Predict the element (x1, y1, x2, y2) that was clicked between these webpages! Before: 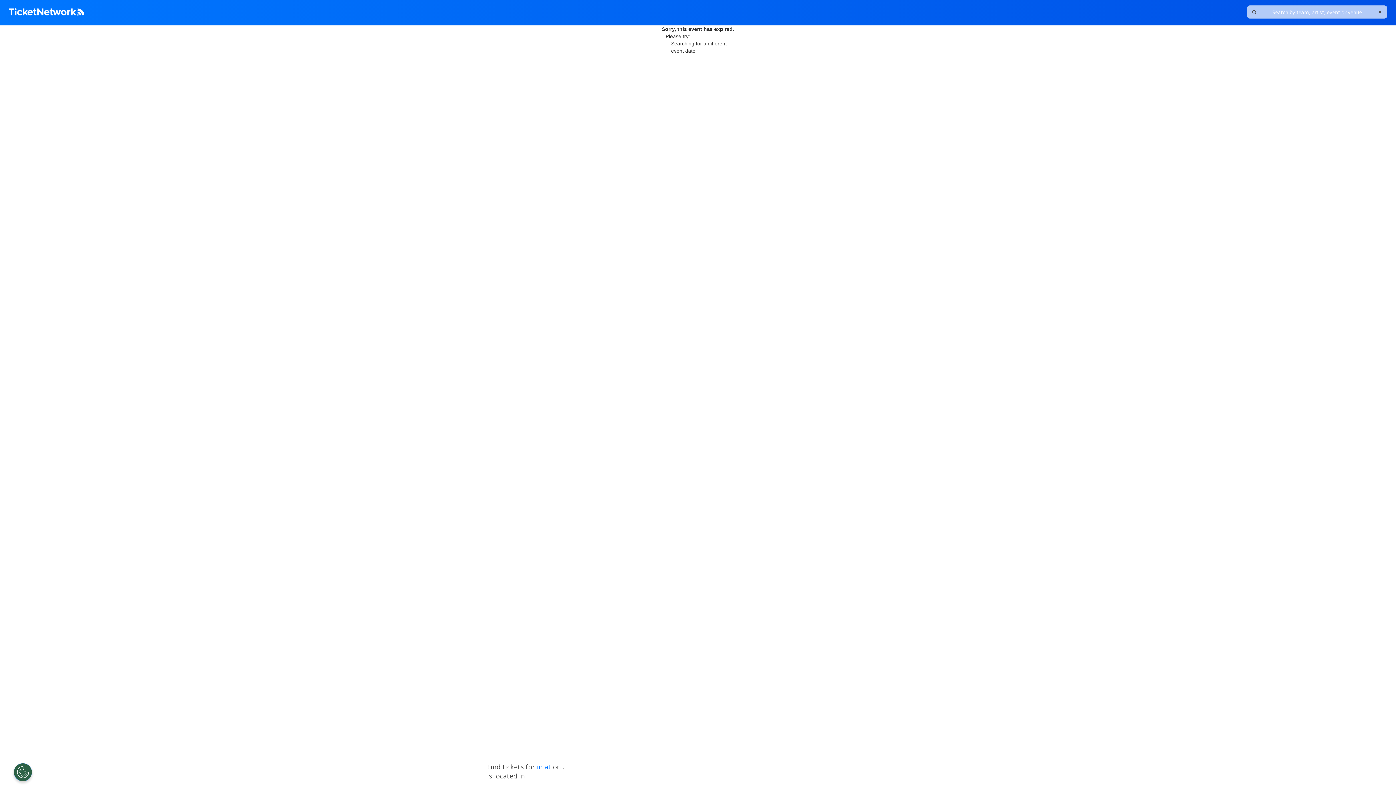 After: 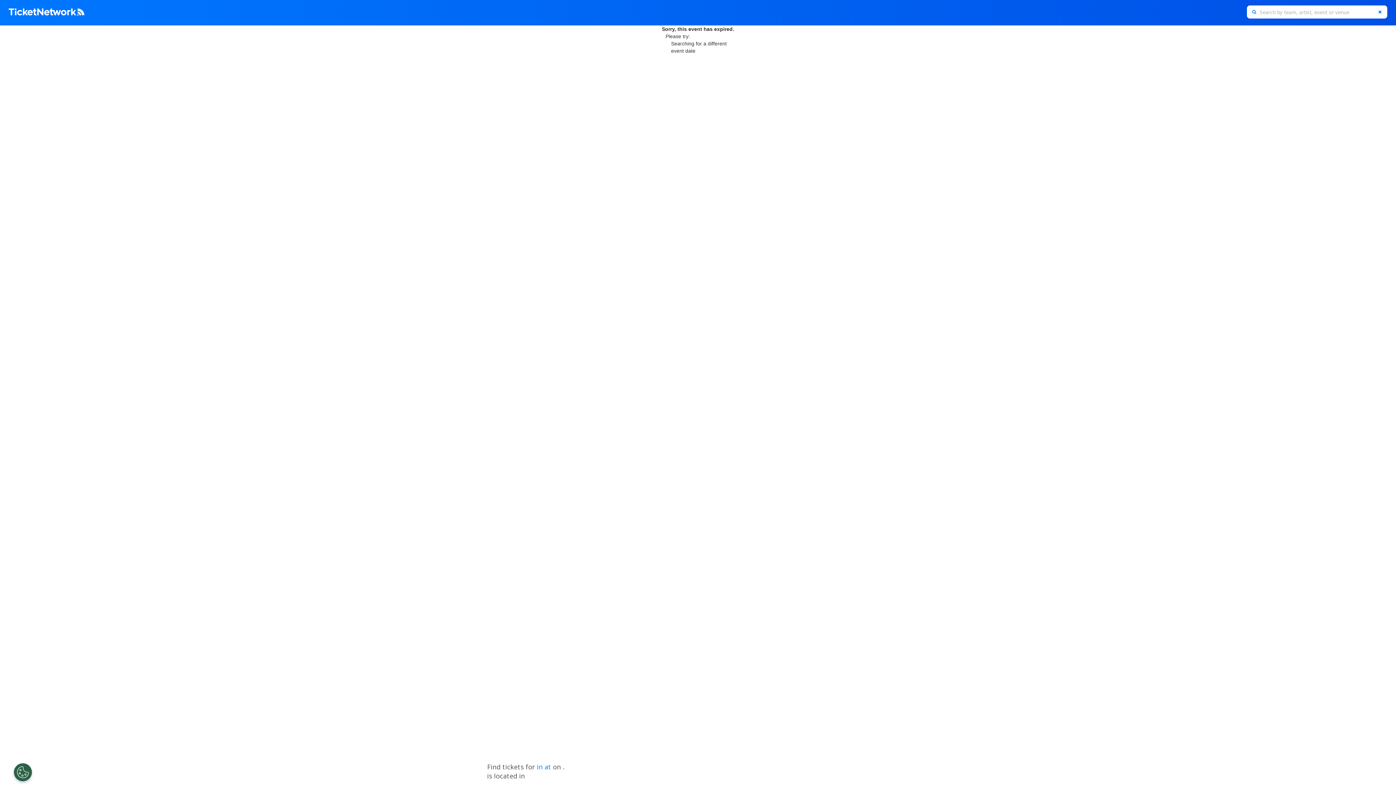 Action: label: Clear Search bbox: (1373, 5, 1387, 18)